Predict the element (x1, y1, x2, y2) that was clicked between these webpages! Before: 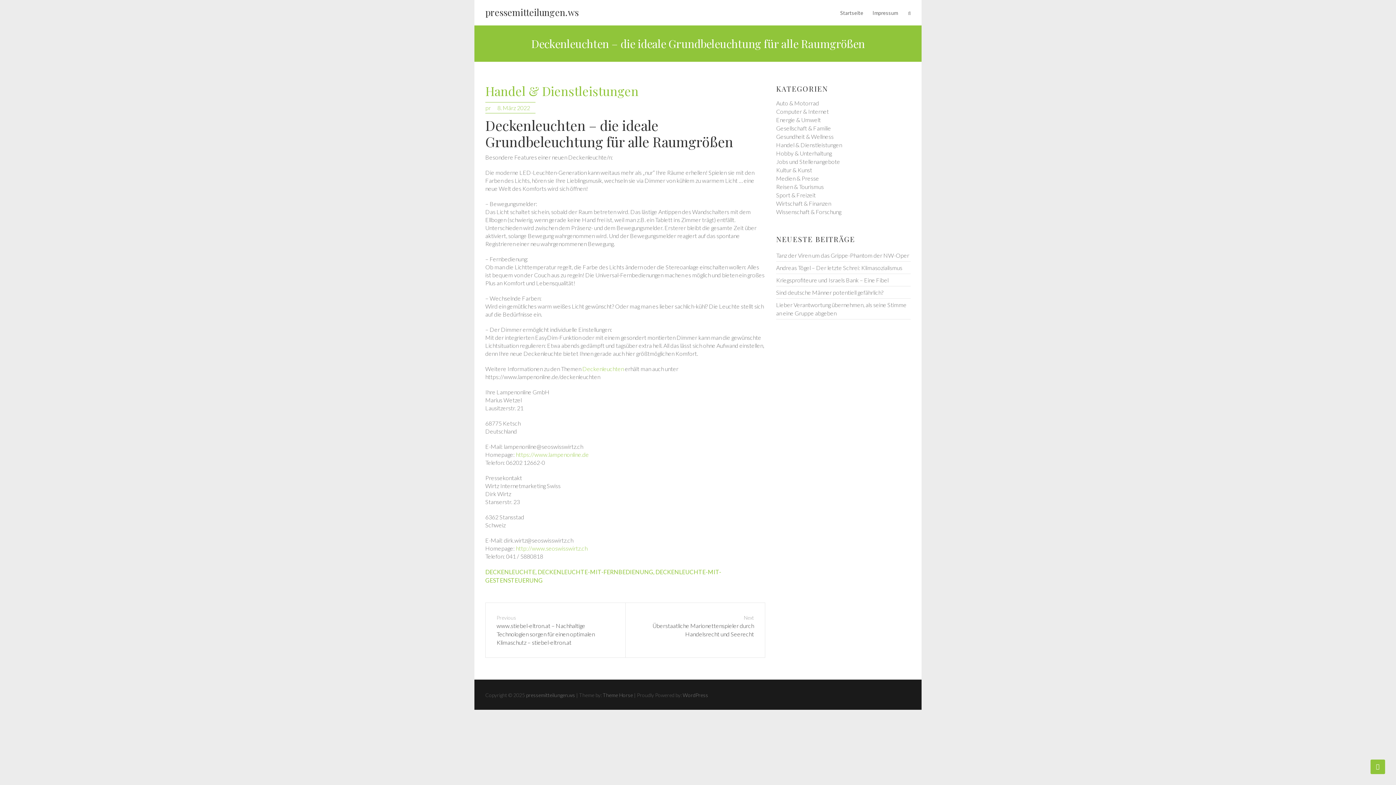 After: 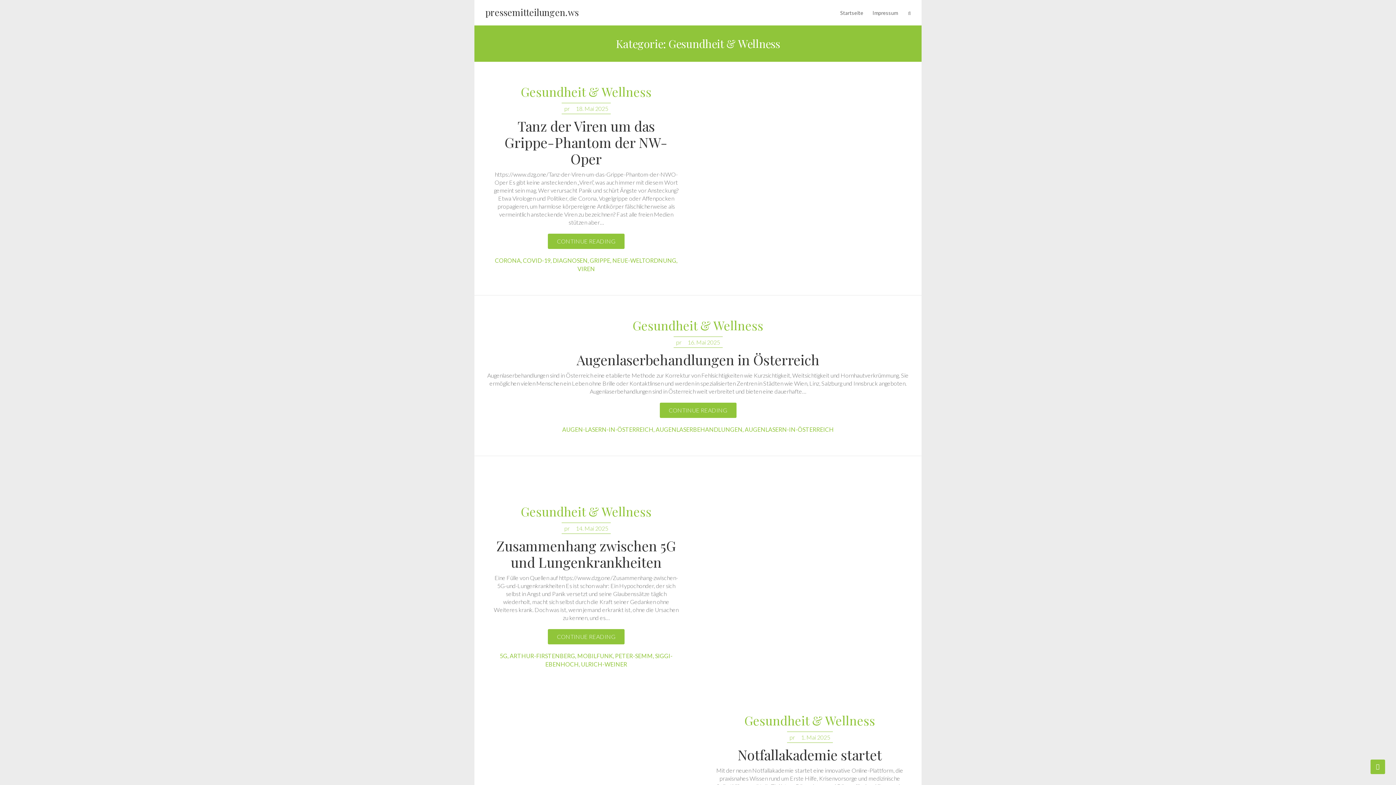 Action: label: Gesundheit & Wellness bbox: (776, 133, 833, 140)